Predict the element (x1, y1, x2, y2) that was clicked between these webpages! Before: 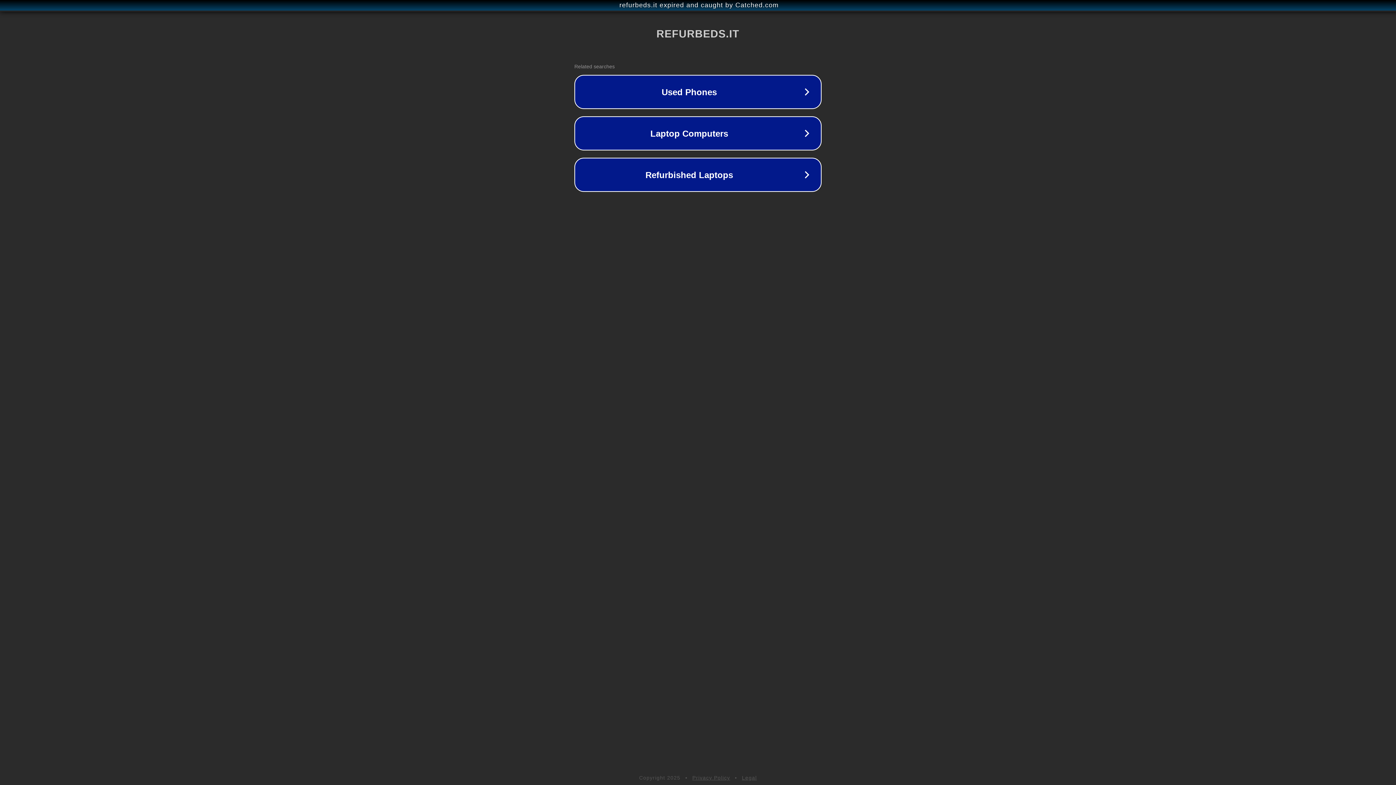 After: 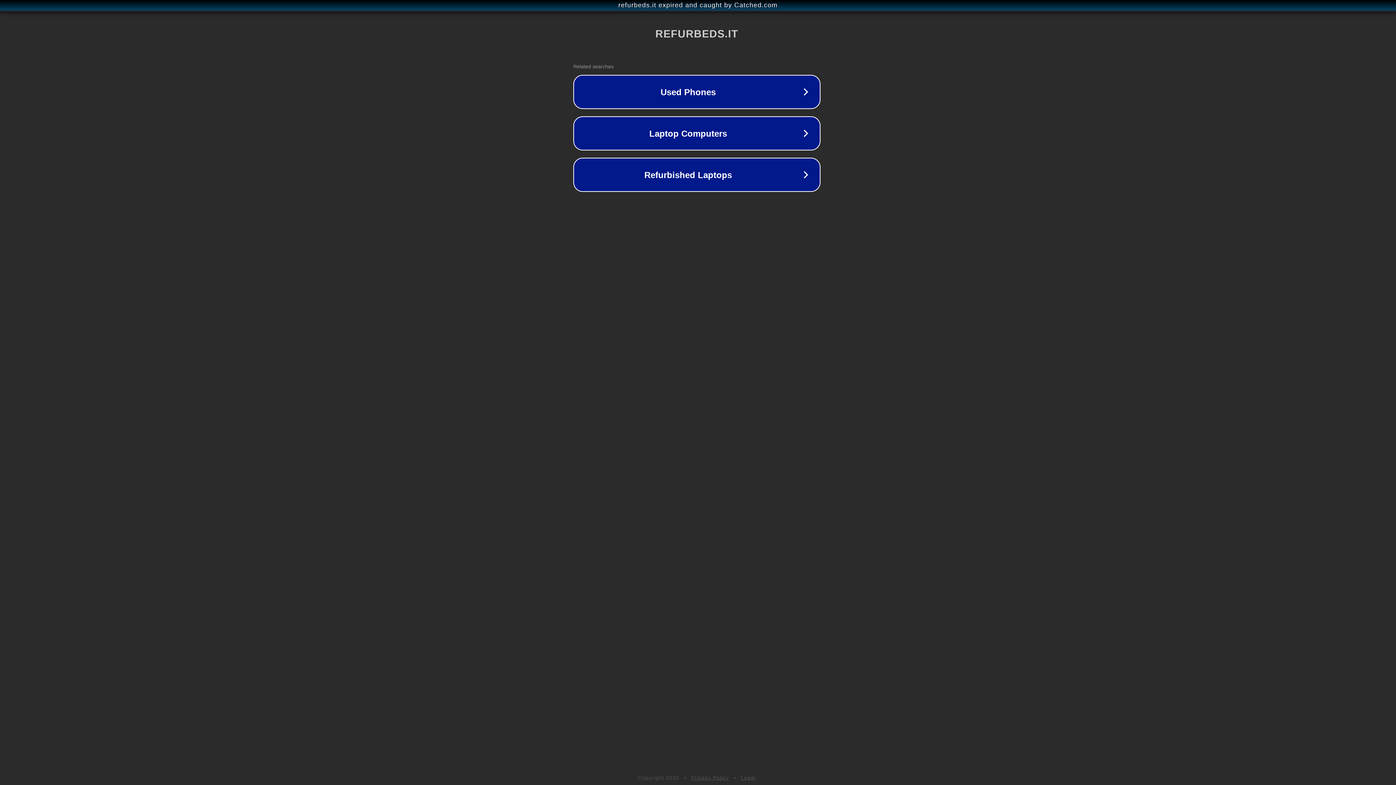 Action: label: refurbeds.it expired and caught by Catched.com bbox: (1, 1, 1397, 9)